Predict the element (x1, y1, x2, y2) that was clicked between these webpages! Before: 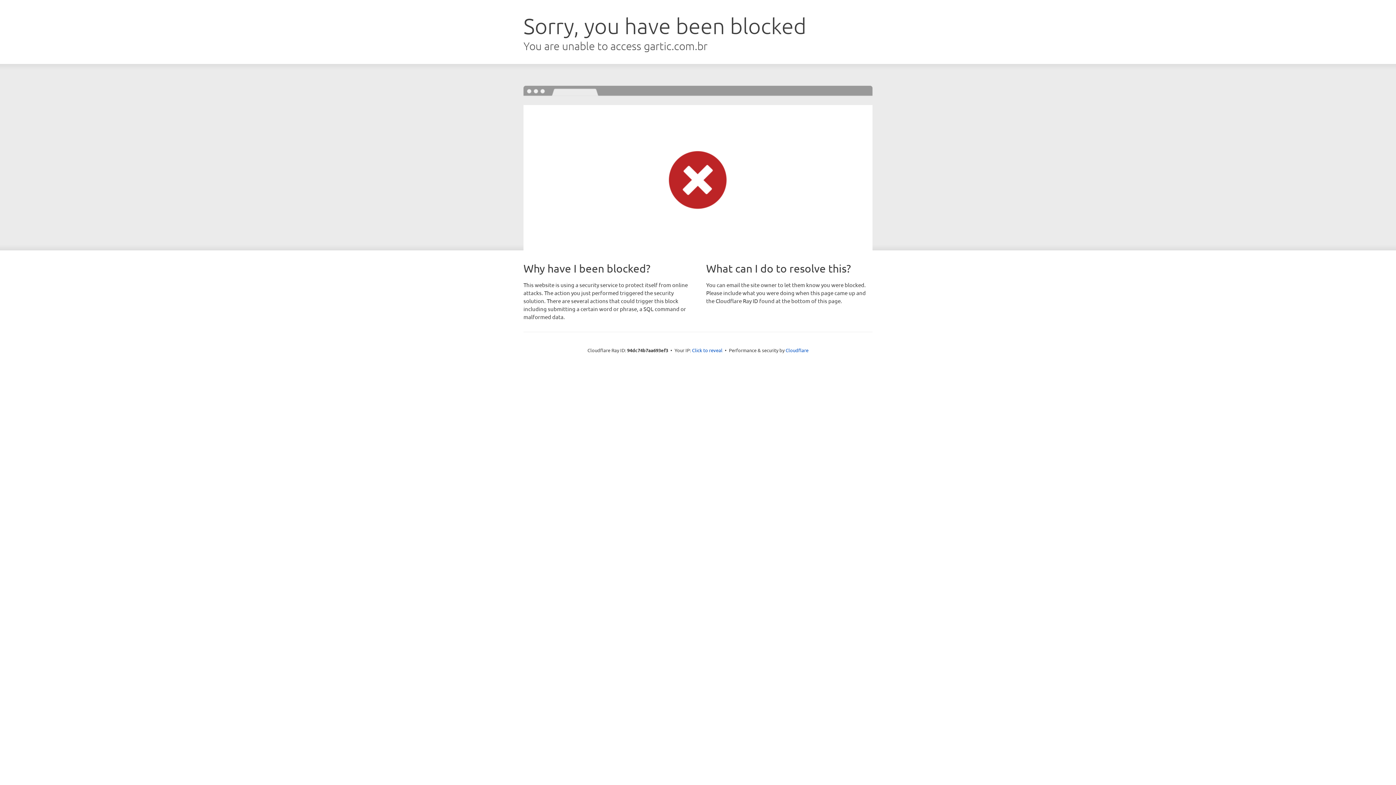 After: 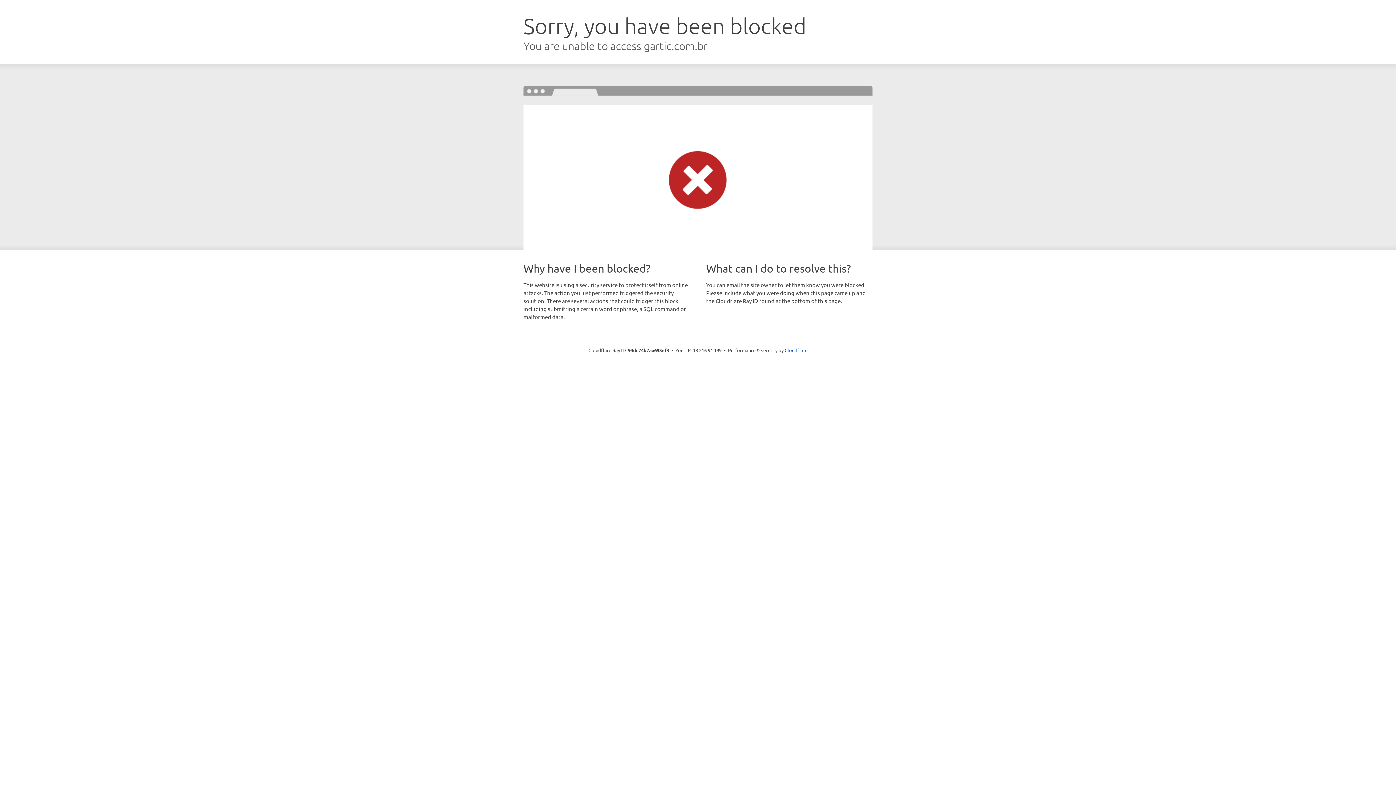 Action: bbox: (692, 346, 722, 353) label: Click to reveal